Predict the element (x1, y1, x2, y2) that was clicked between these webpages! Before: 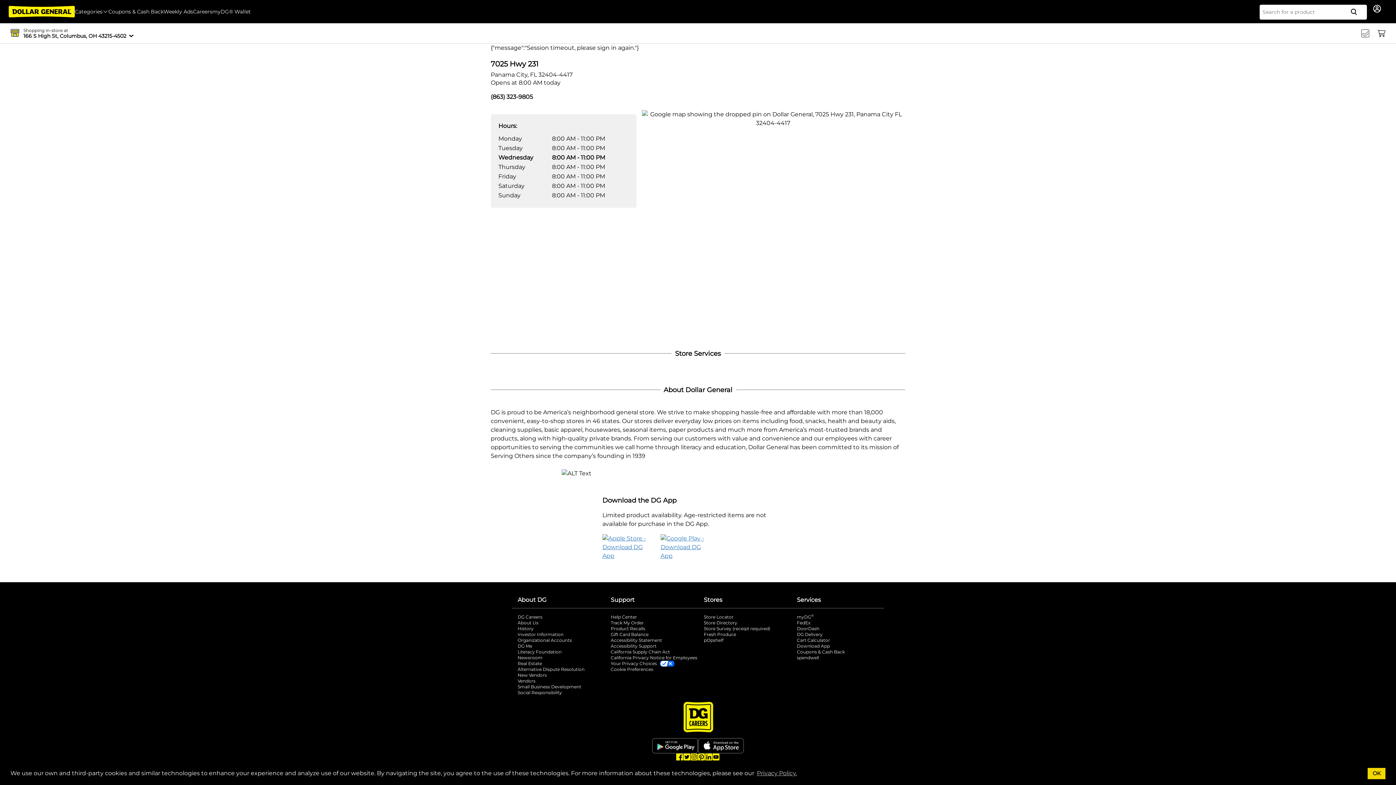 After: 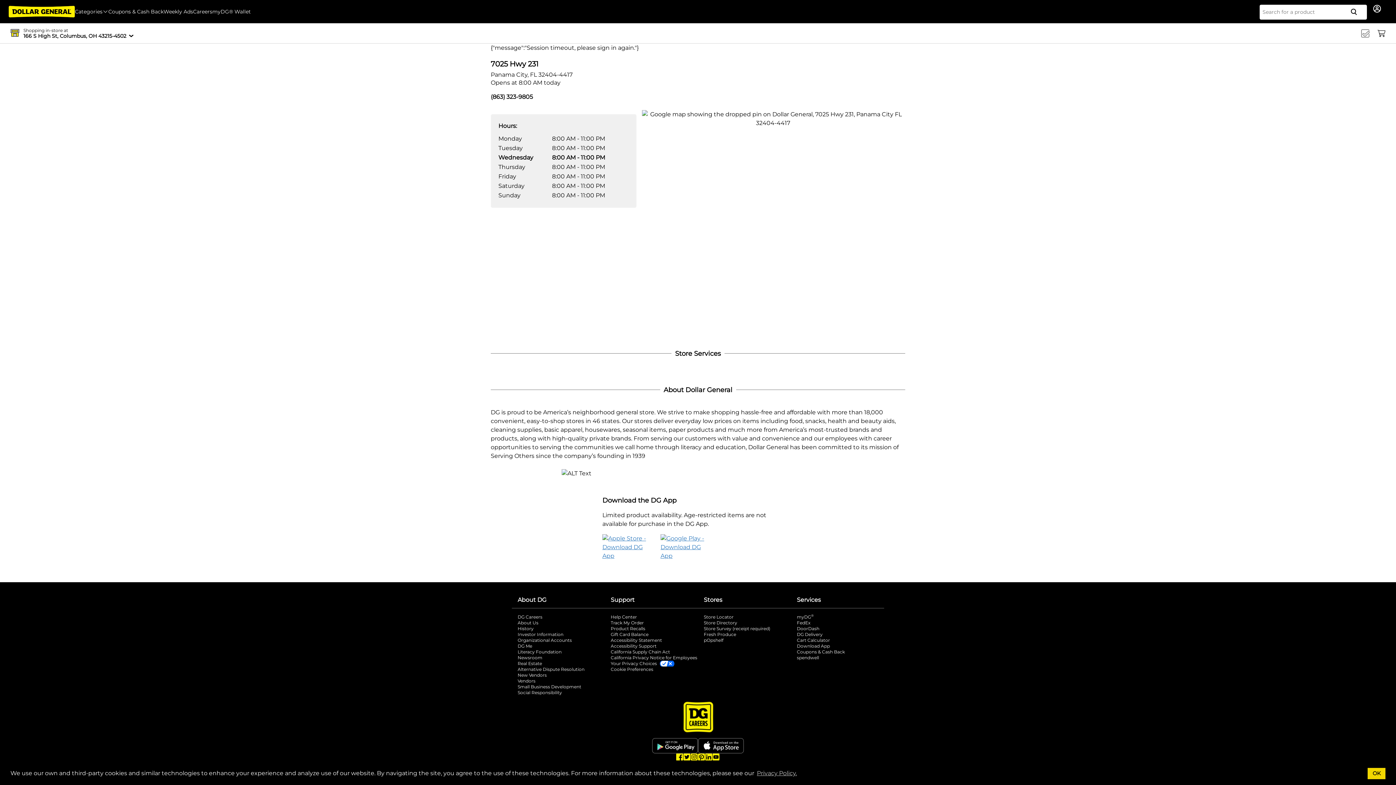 Action: bbox: (797, 596, 821, 603) label: Services